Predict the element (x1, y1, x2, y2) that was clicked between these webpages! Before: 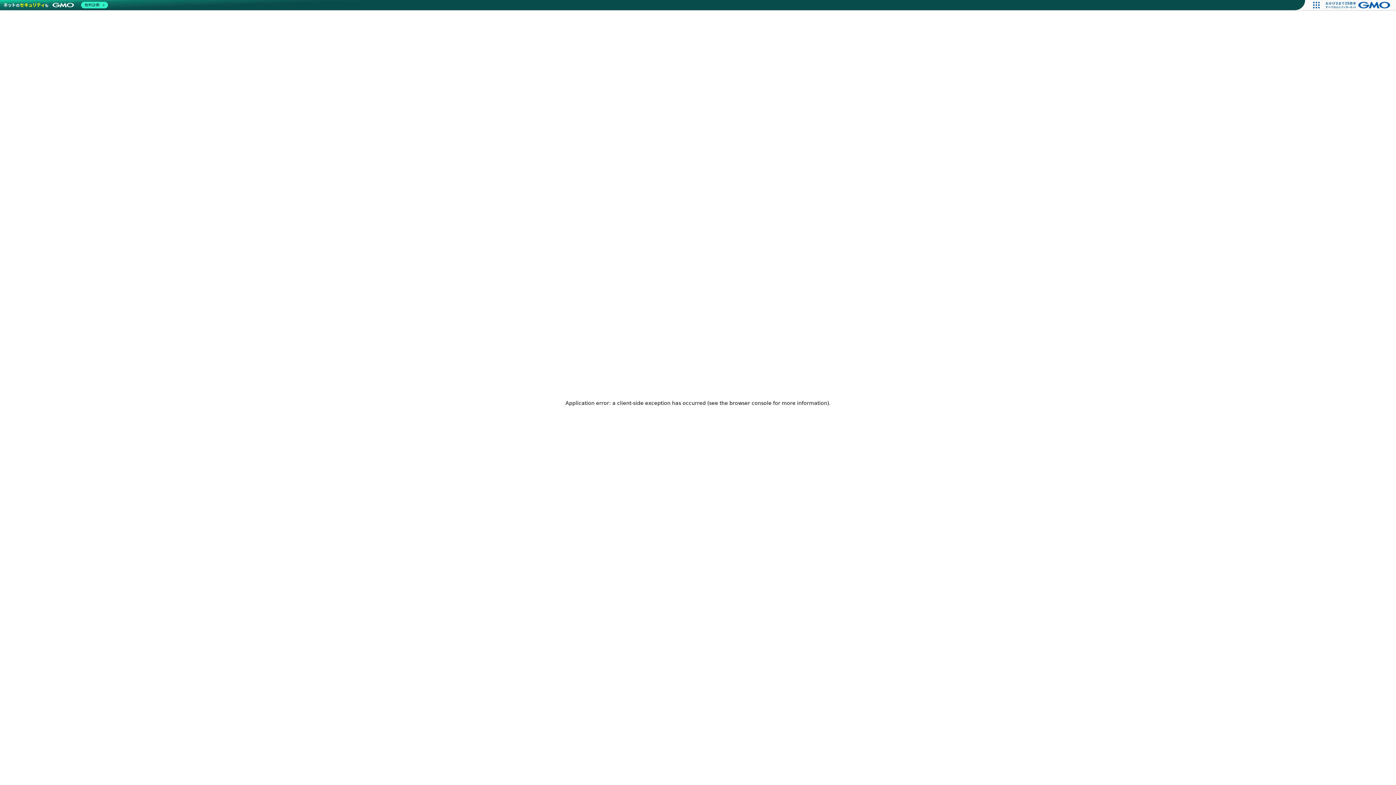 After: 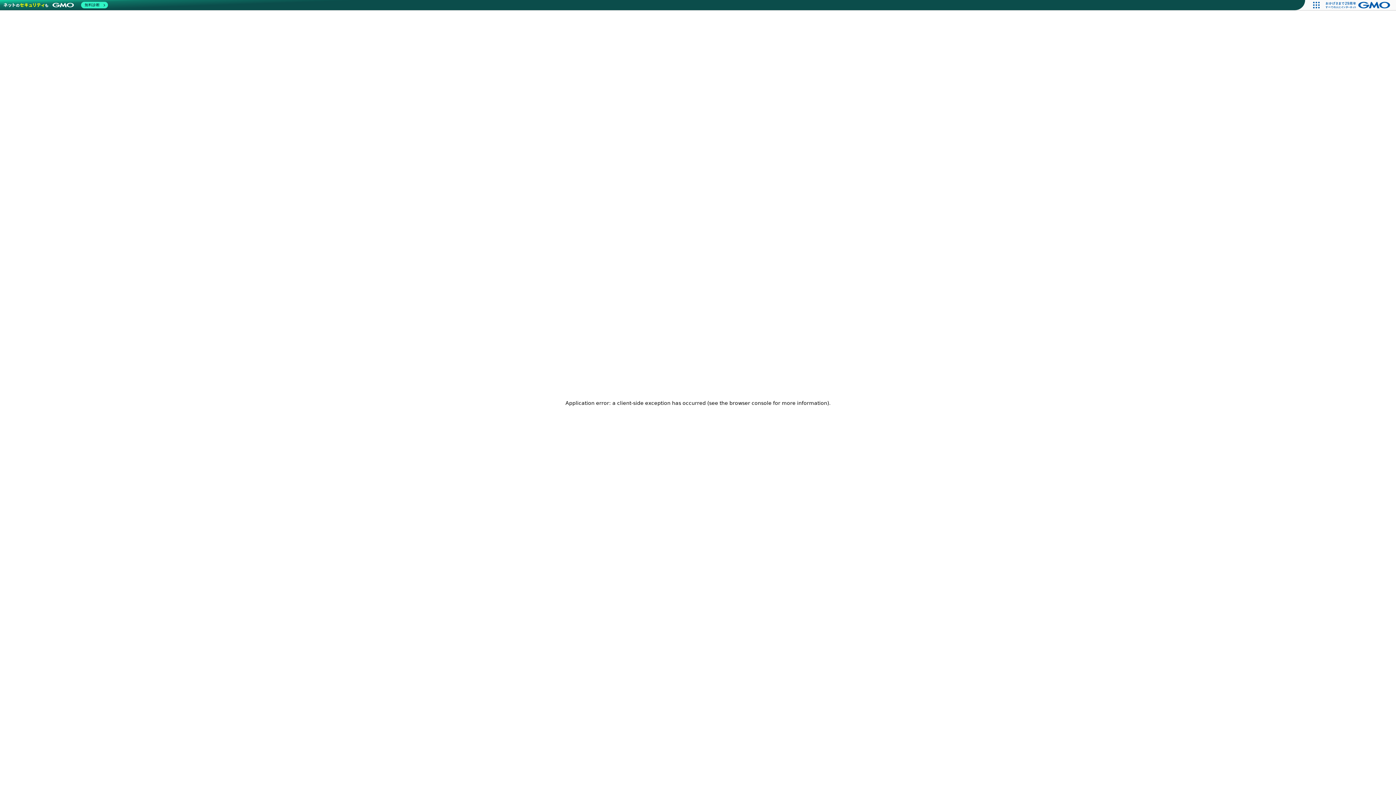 Action: label: 無料診断 bbox: (1, 0, 109, 10)